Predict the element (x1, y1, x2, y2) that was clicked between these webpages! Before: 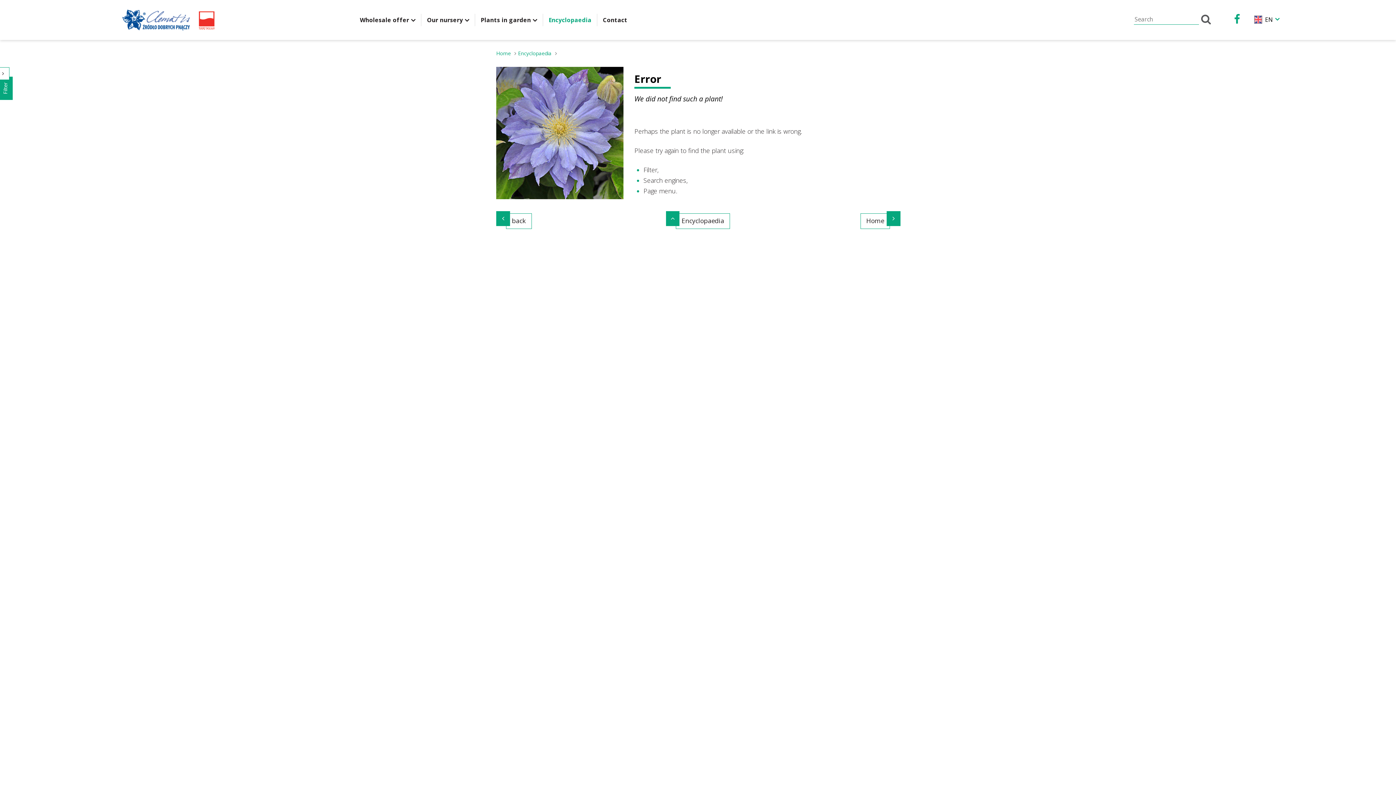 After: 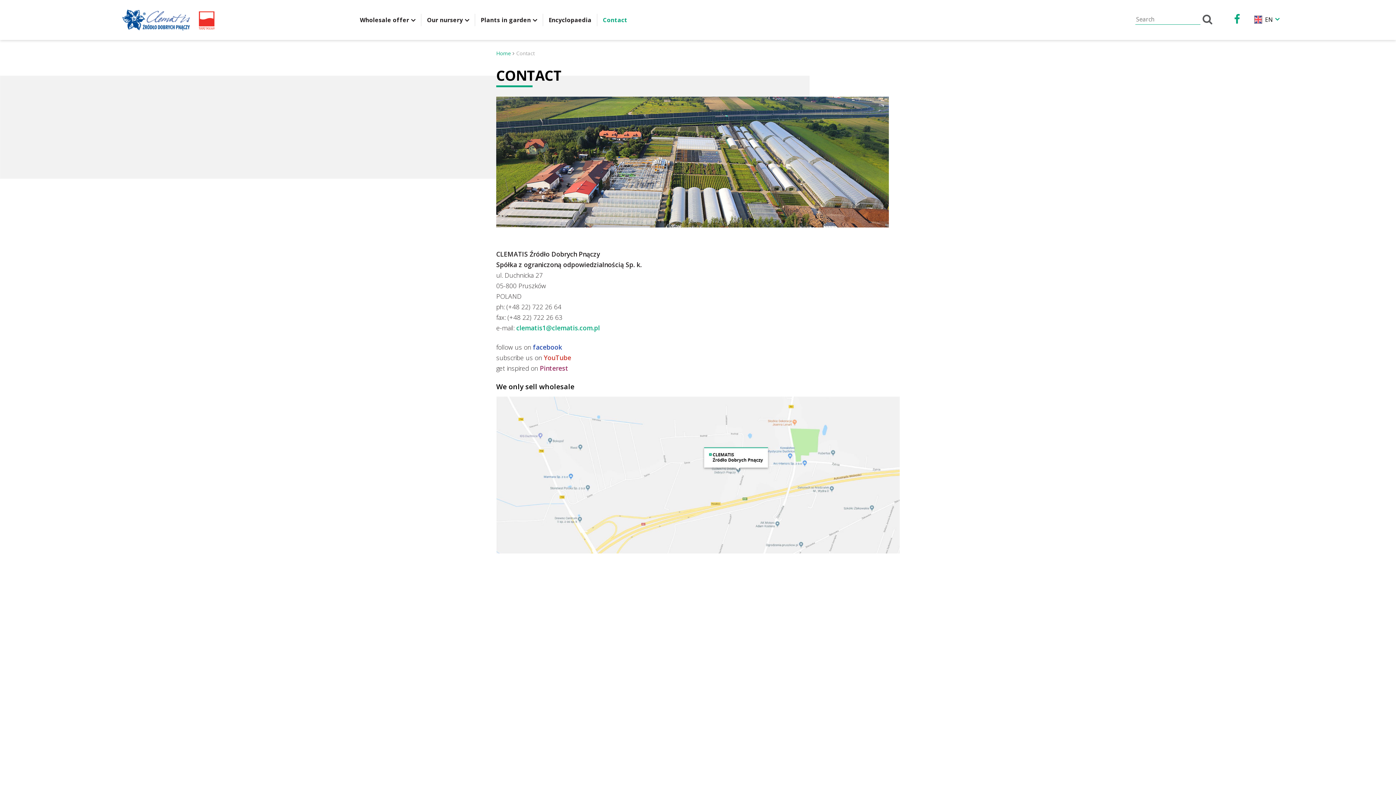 Action: bbox: (597, 13, 633, 26) label: Contact